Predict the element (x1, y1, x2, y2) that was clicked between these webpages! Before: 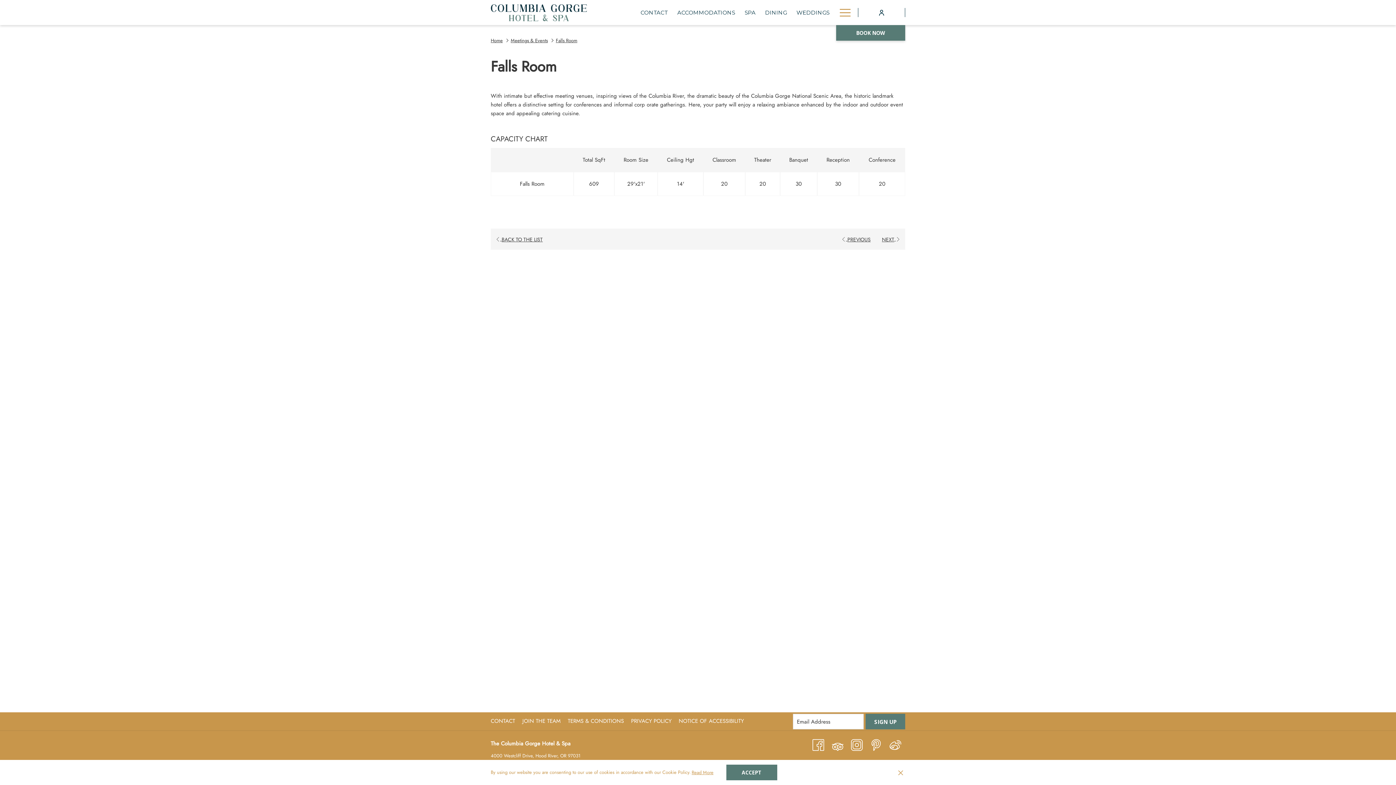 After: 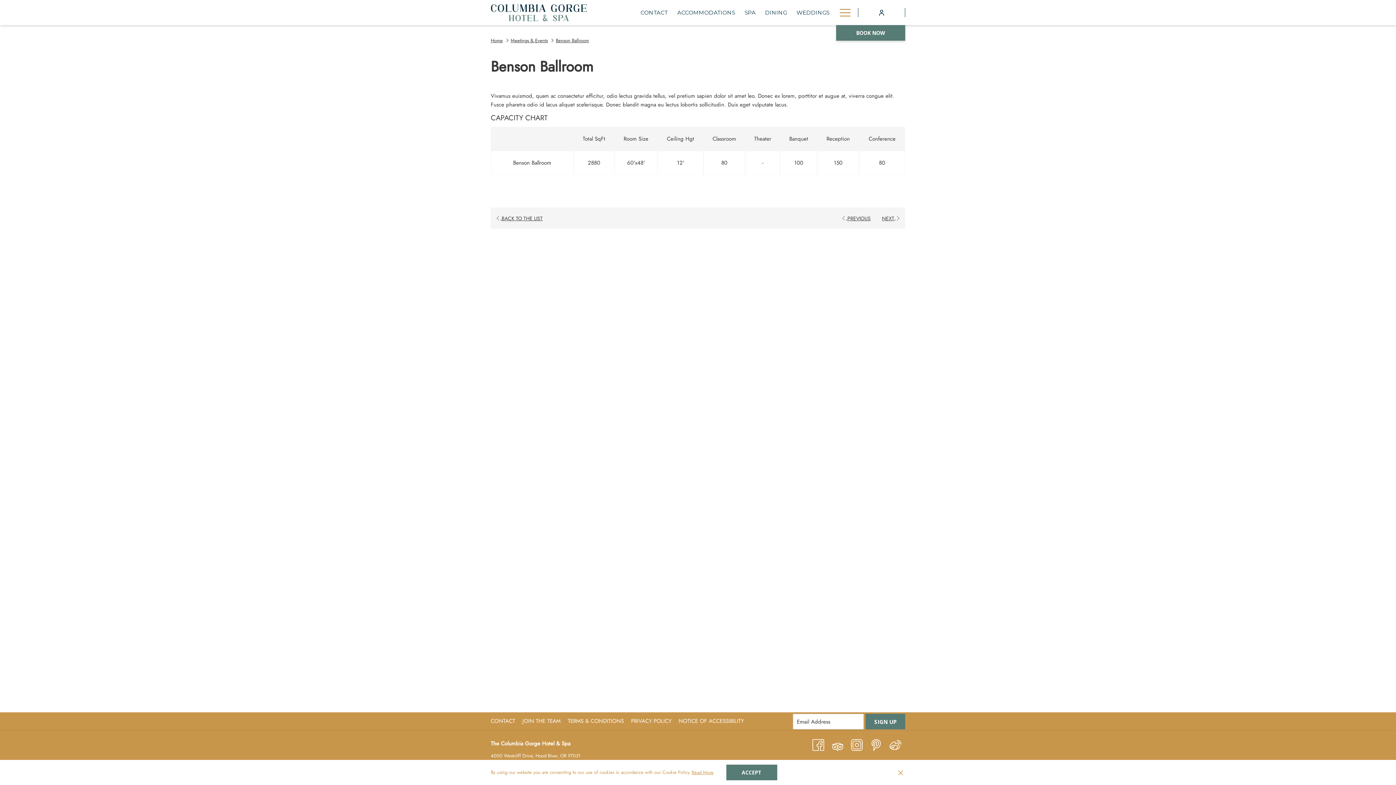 Action: bbox: (836, 233, 875, 244) label:  PREVIOUS